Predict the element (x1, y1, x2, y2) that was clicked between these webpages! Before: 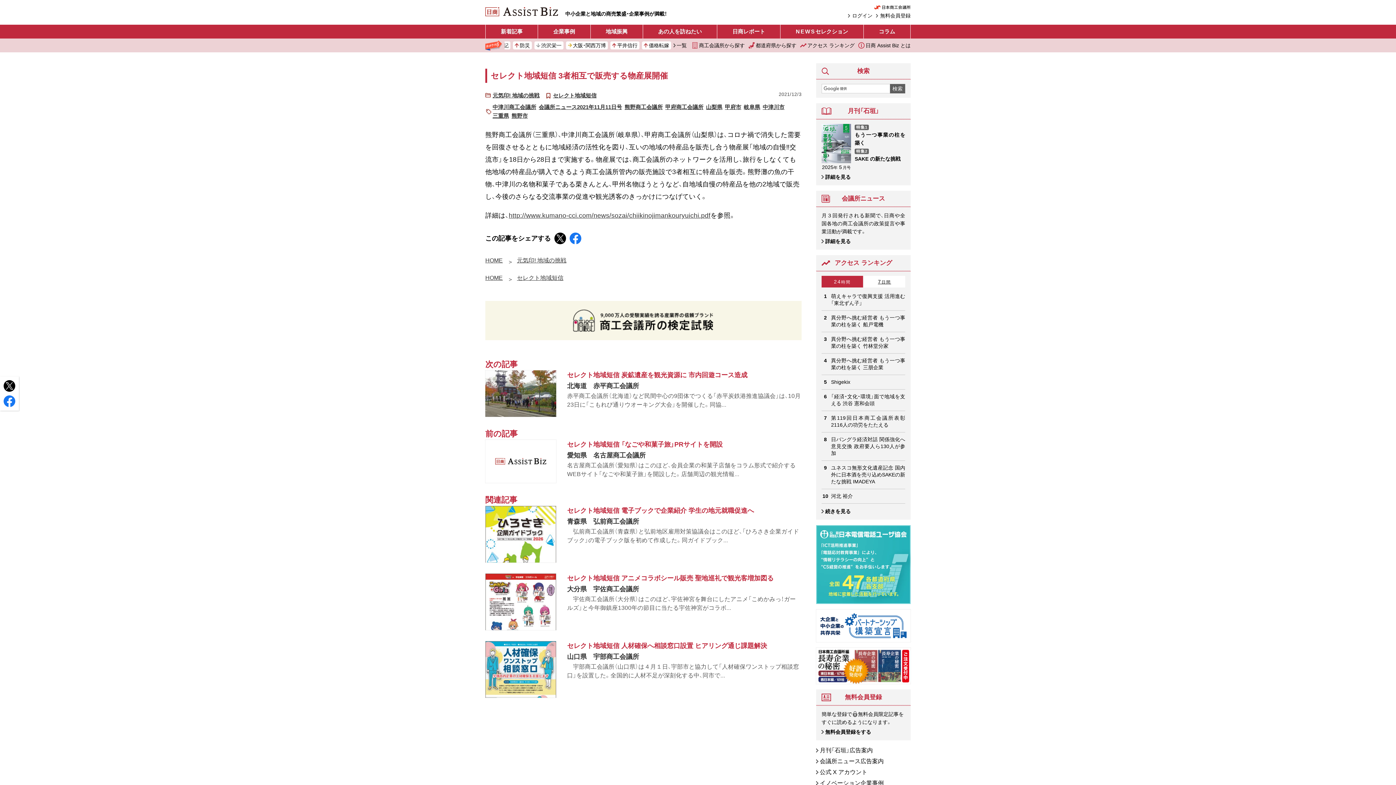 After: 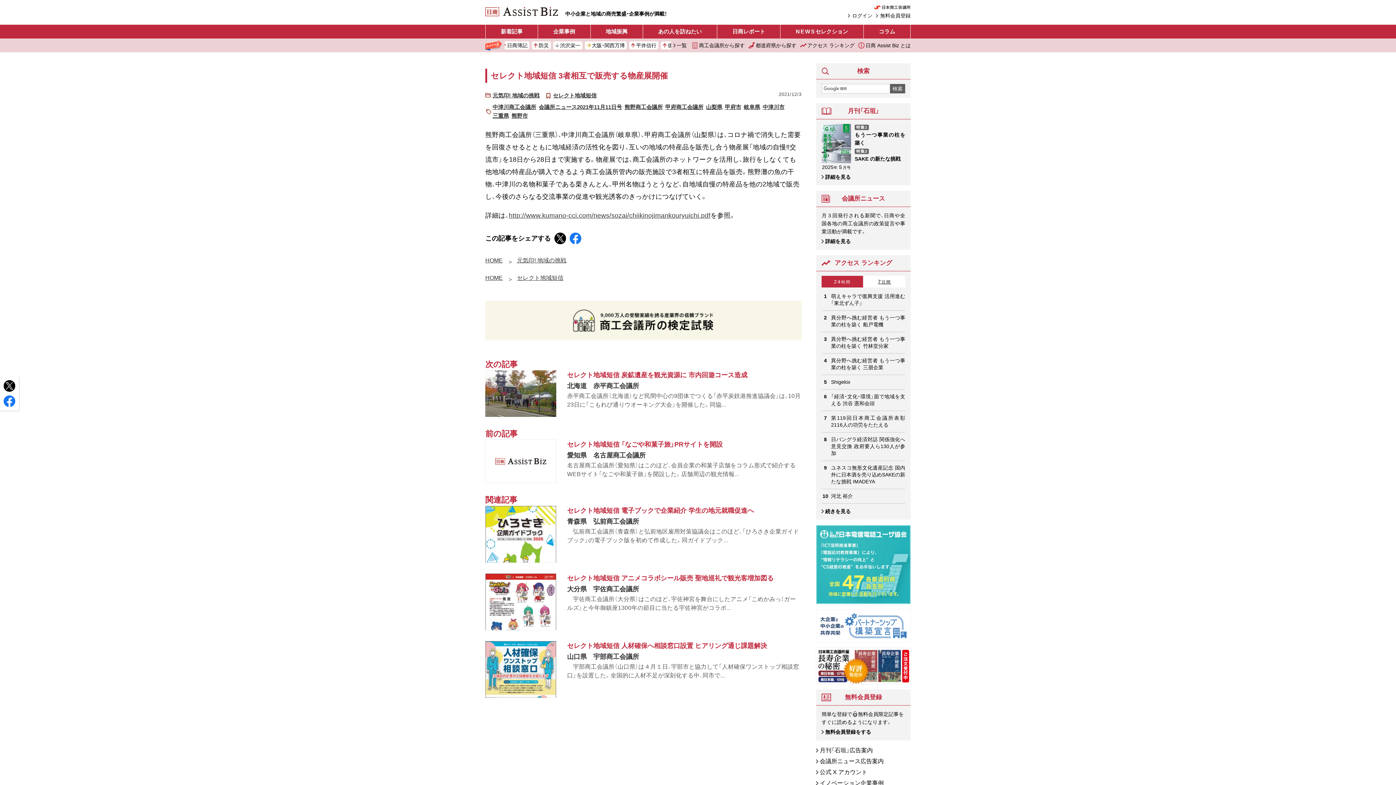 Action: bbox: (816, 609, 910, 642)